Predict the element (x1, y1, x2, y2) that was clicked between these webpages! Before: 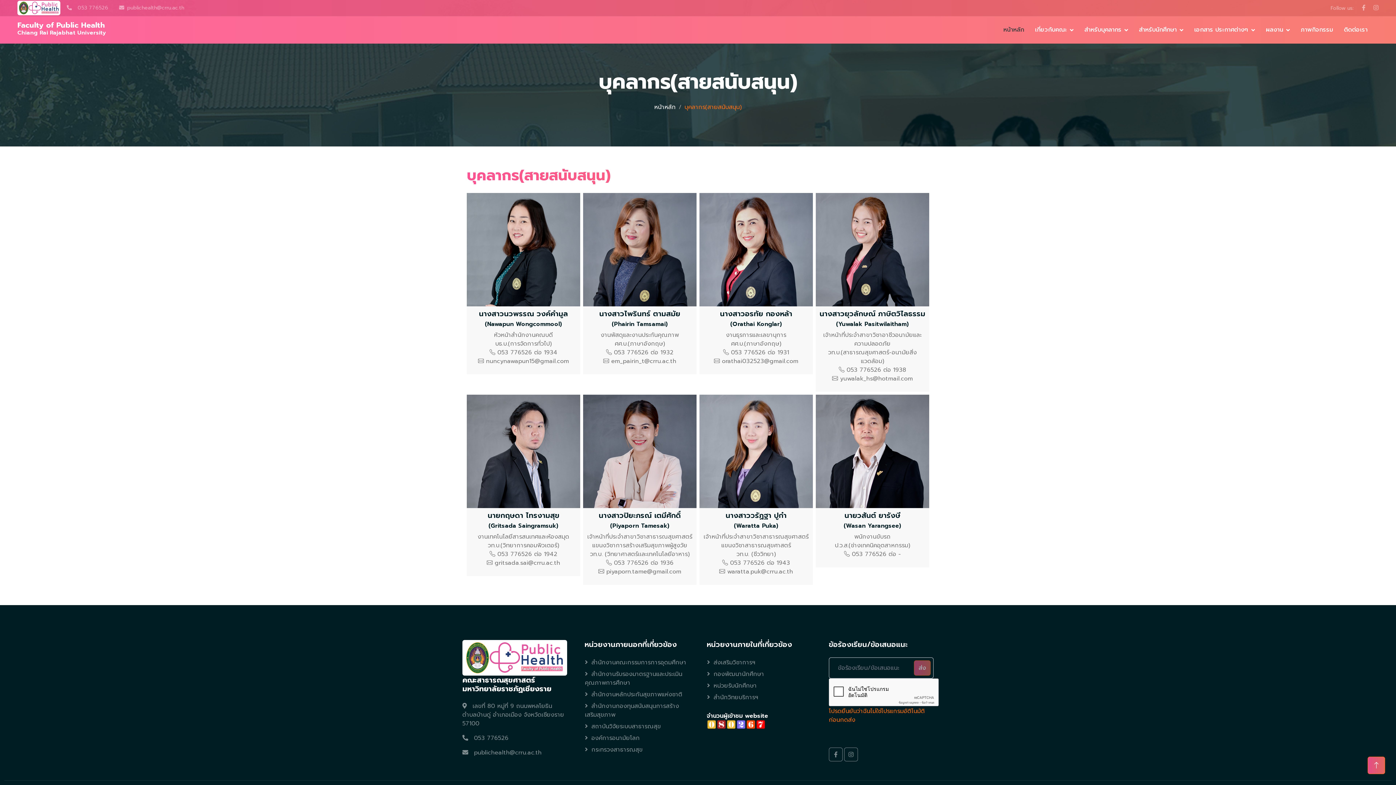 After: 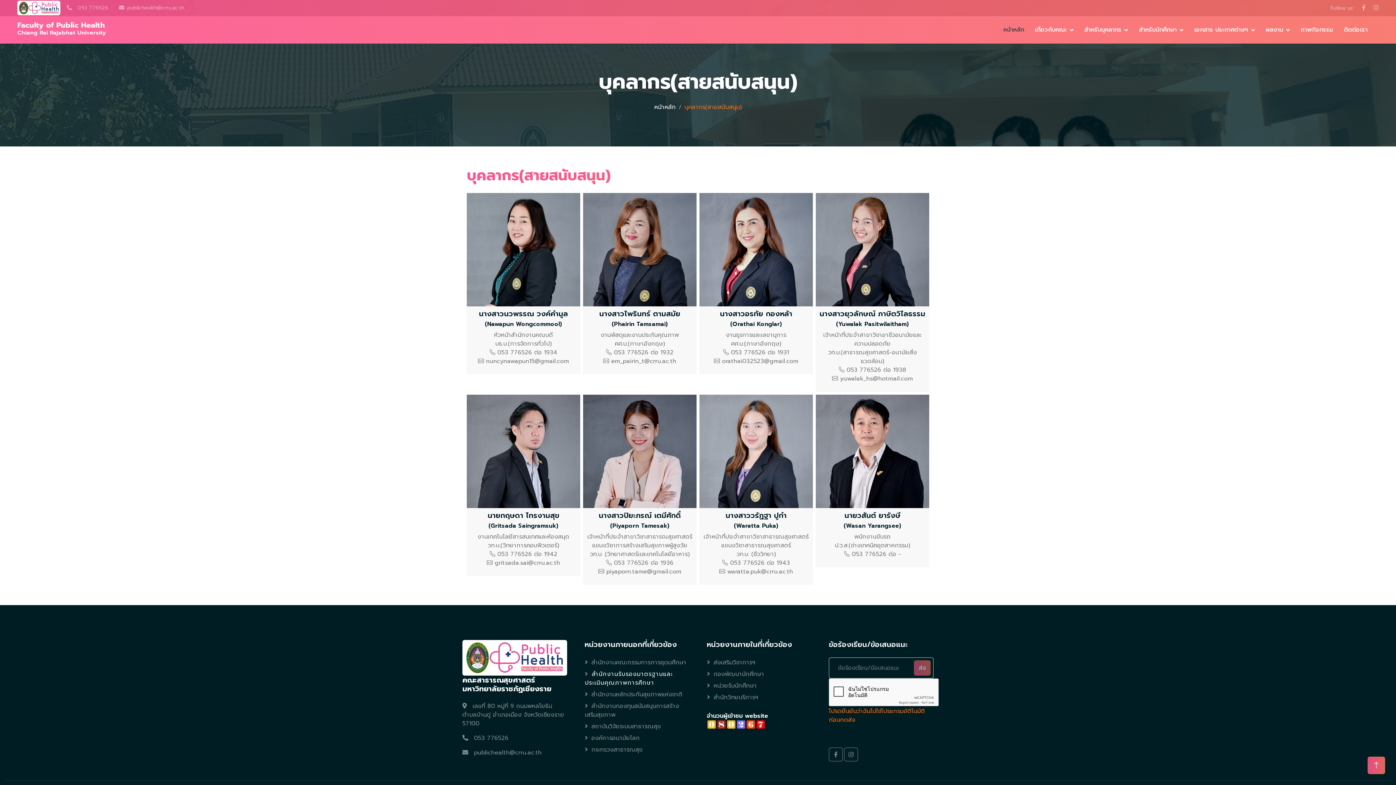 Action: bbox: (584, 669, 689, 688) label: สำนักงานรับรองมาตรฐานและประเมินคุณภาพการศึกษา